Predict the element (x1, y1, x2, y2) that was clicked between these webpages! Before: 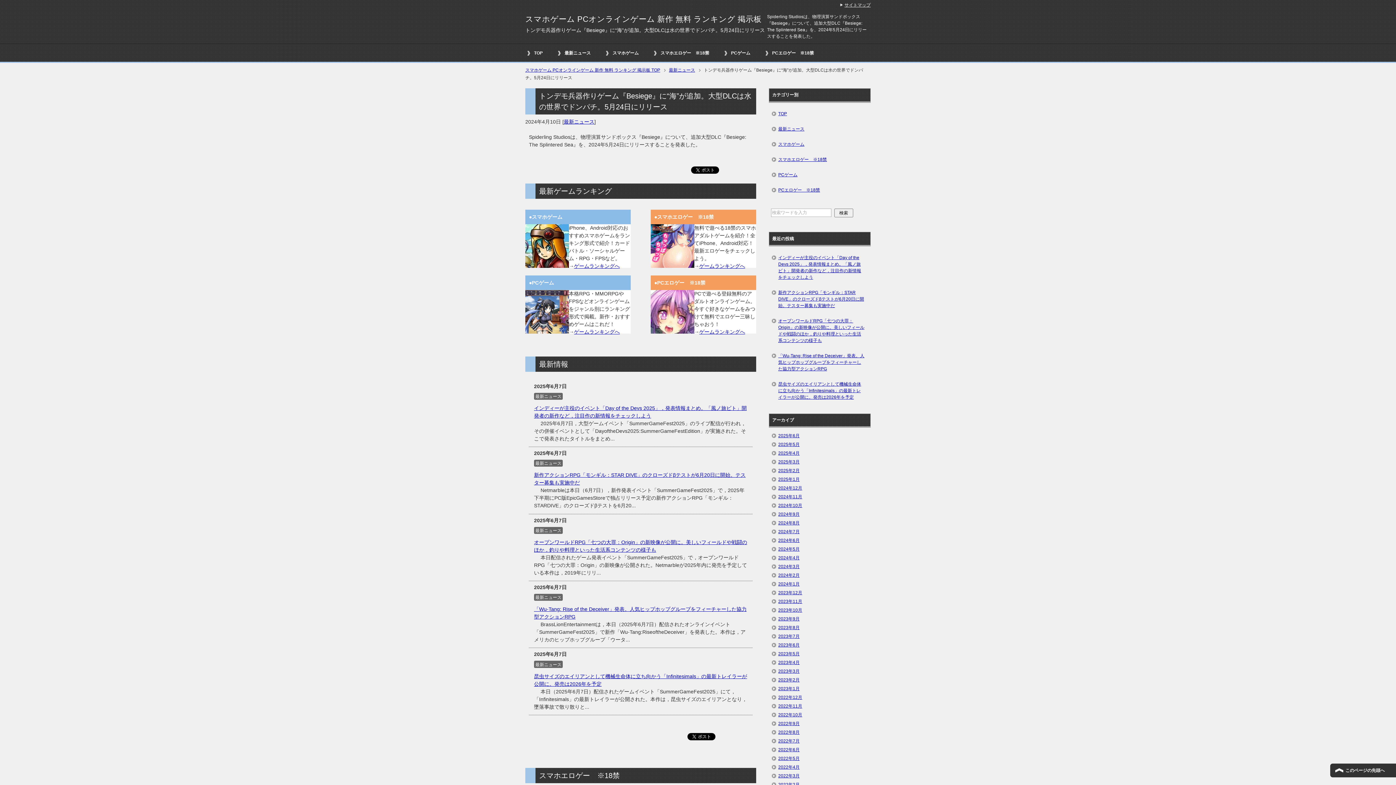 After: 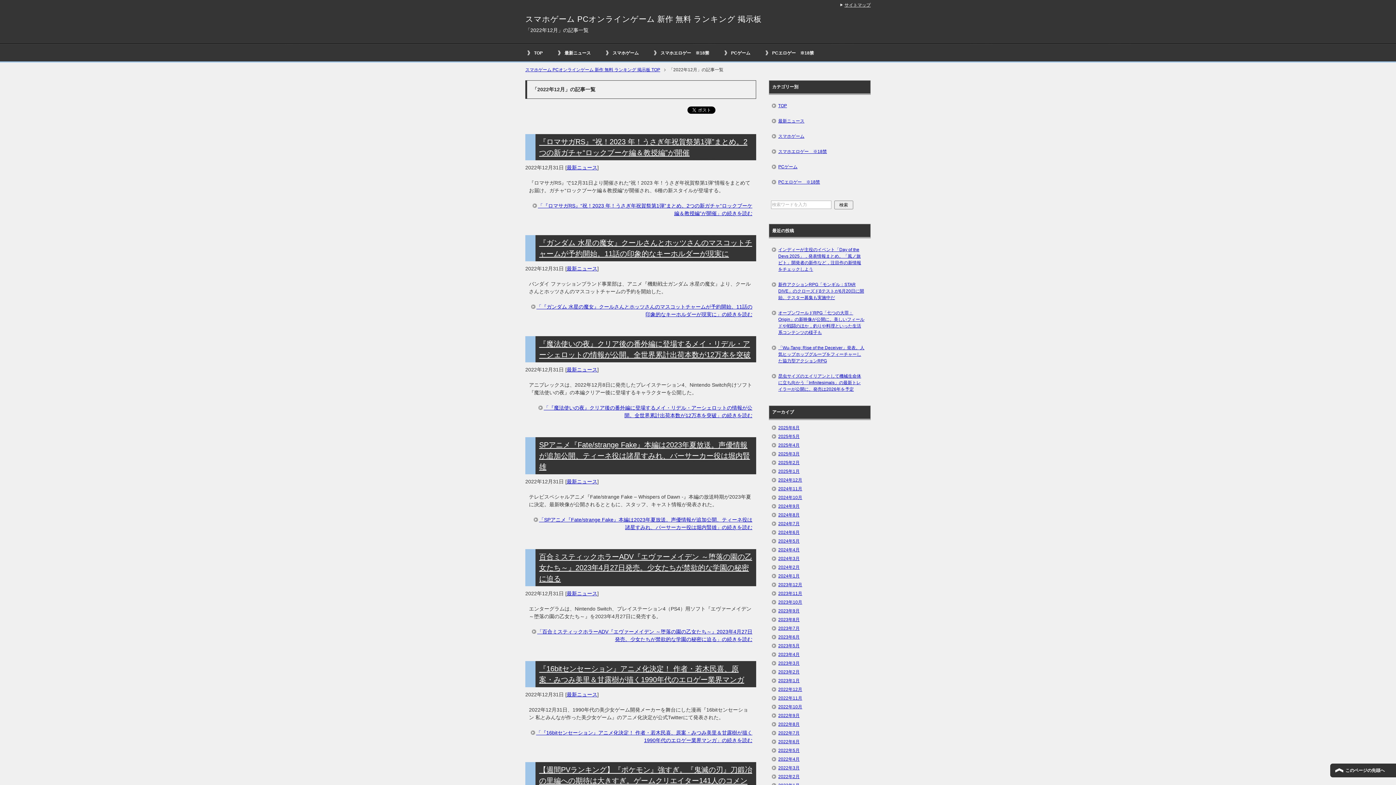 Action: bbox: (778, 695, 802, 700) label: 2022年12月